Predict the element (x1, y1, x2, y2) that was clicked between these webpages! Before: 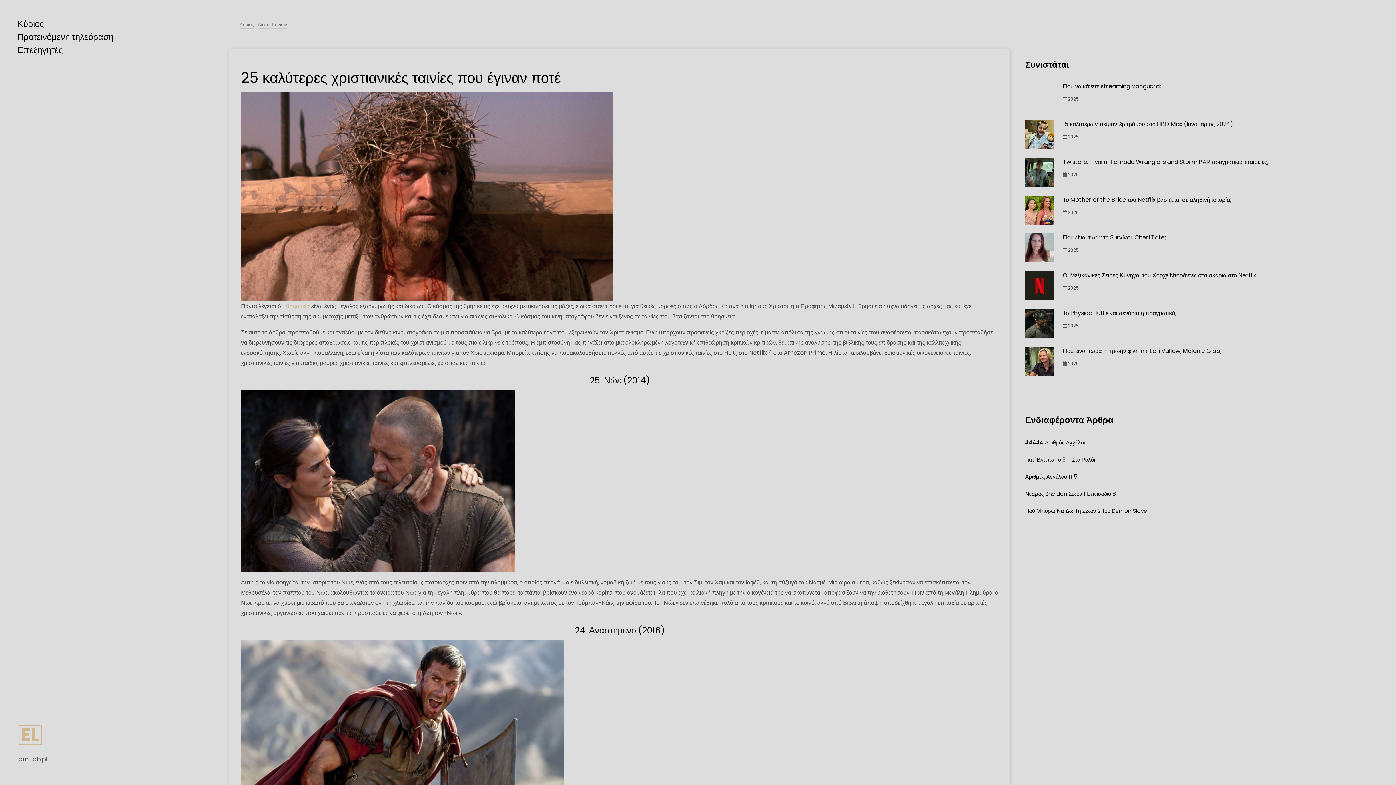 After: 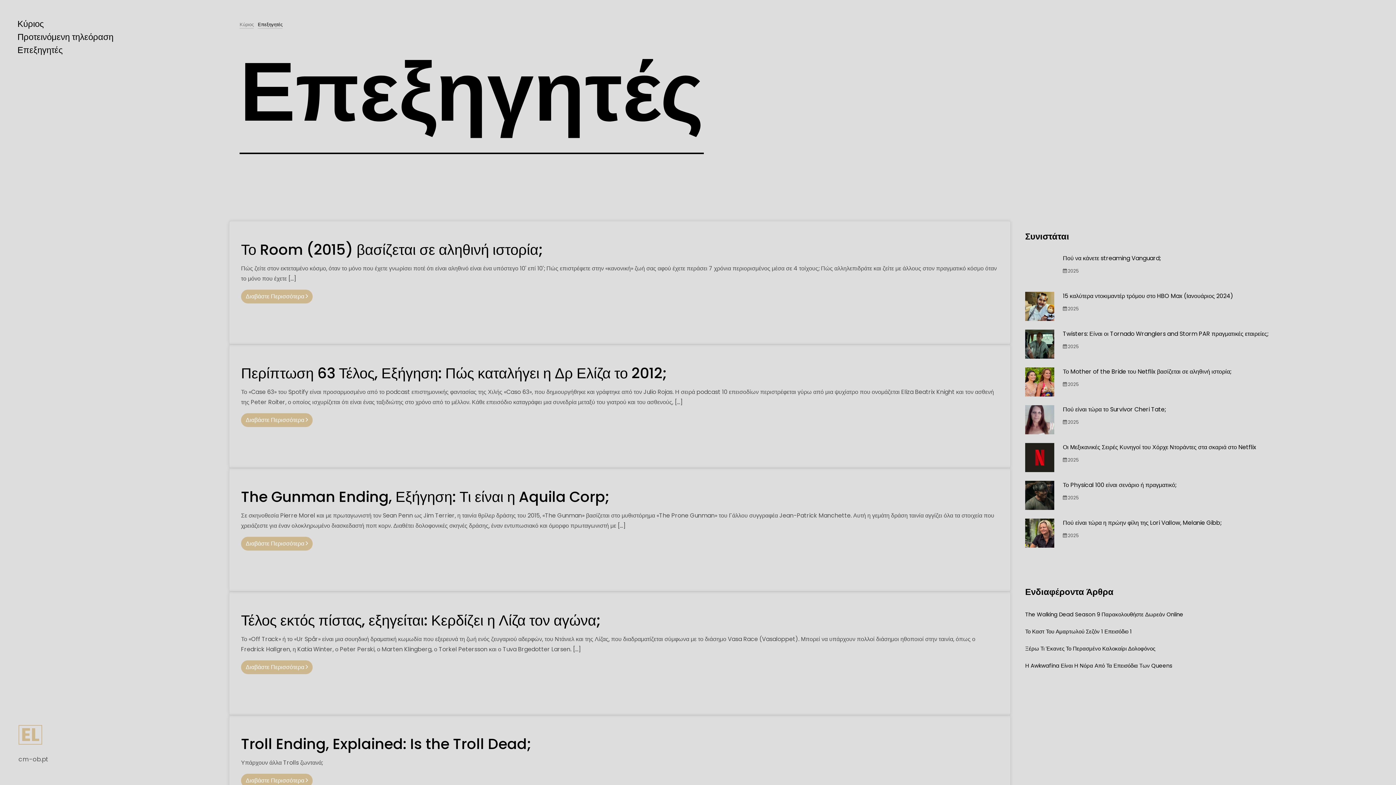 Action: bbox: (17, 40, 62, 59) label: Επεξηγητές